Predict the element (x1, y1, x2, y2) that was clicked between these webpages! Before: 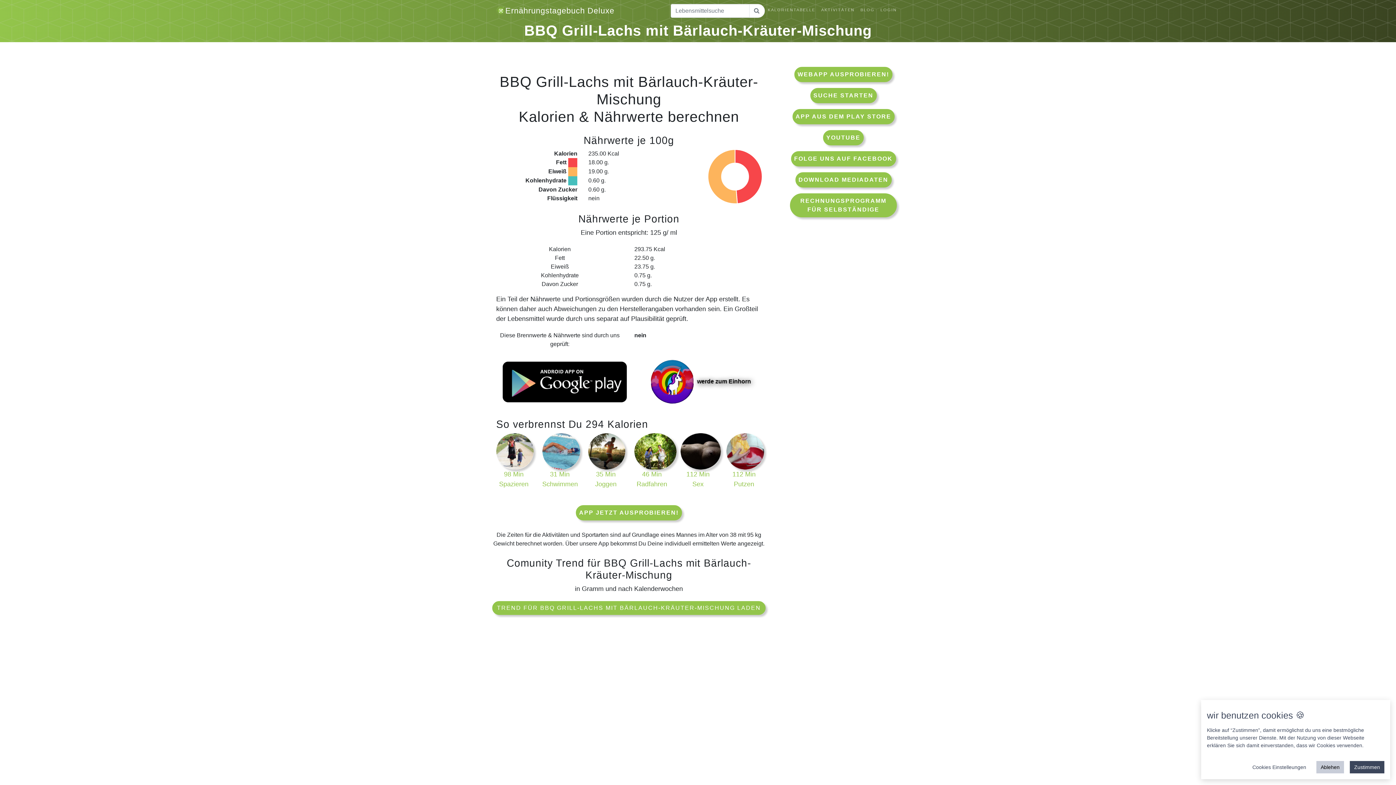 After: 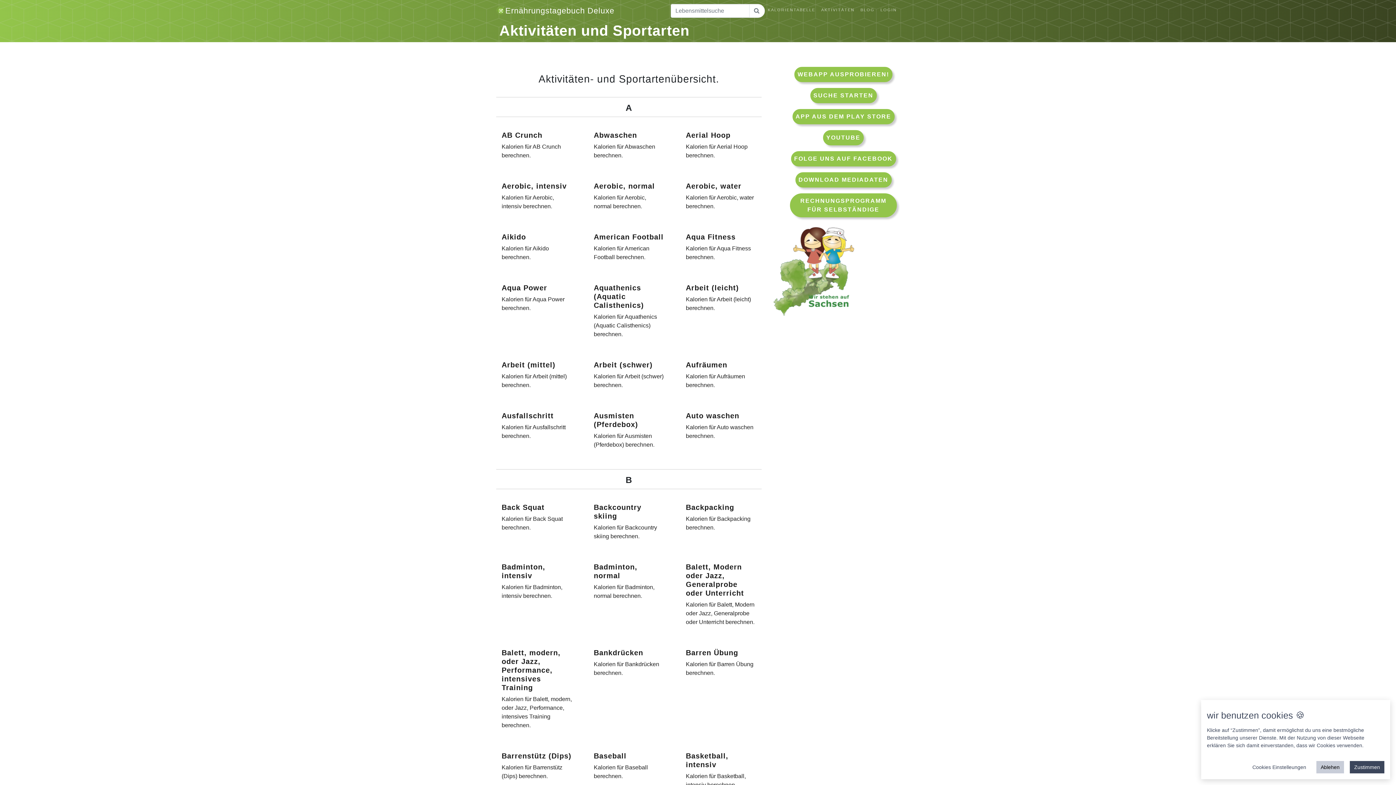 Action: bbox: (818, 3, 857, 15) label: AKTIVITÄTEN